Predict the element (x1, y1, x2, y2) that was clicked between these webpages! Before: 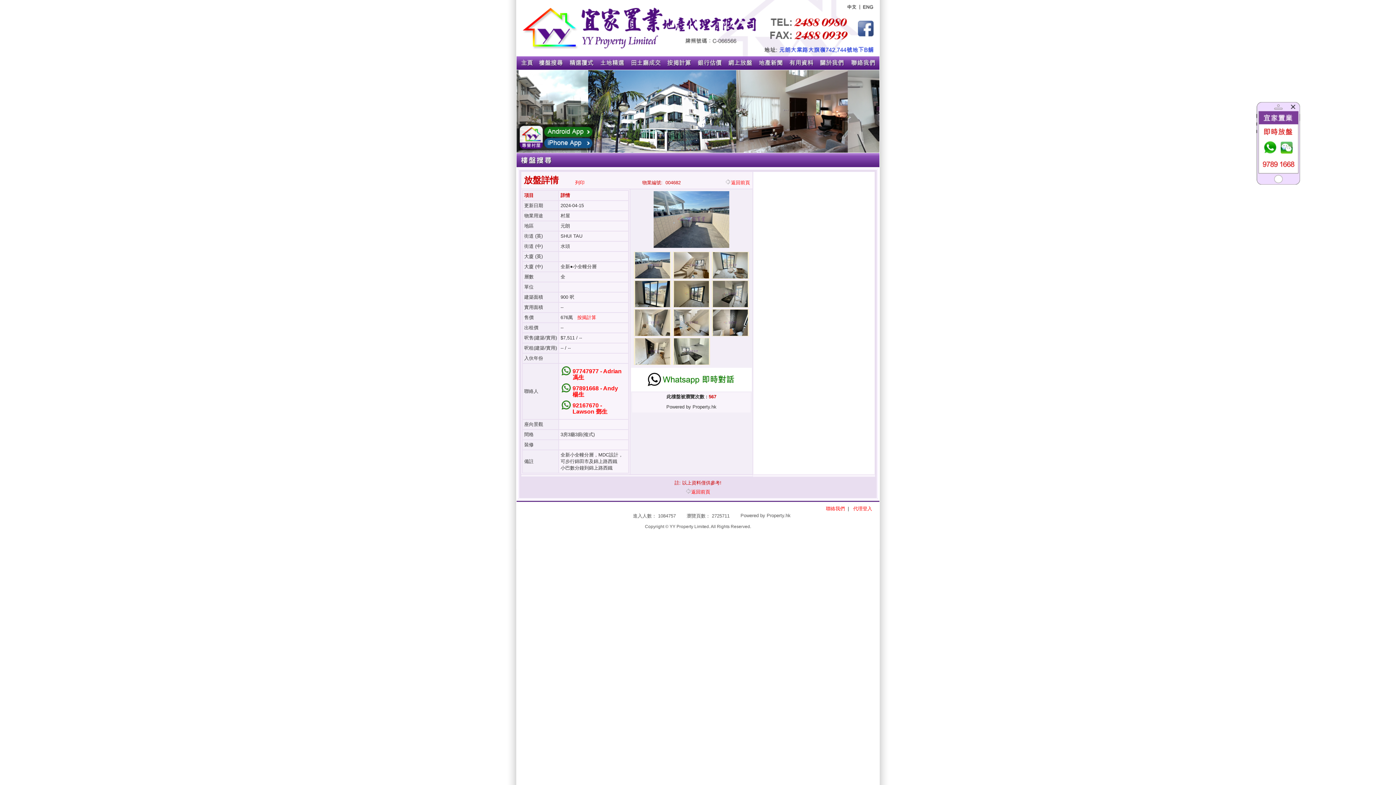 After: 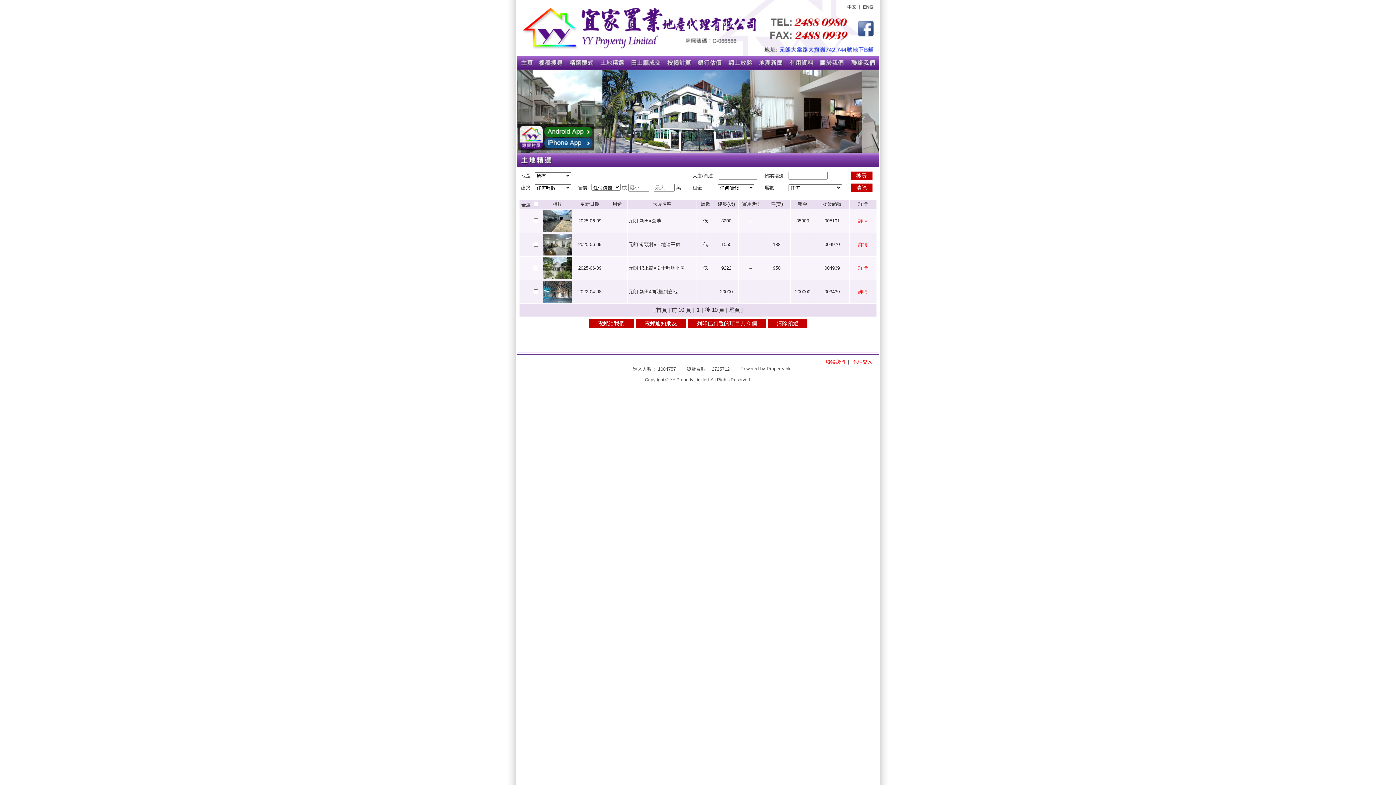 Action: bbox: (597, 65, 628, 70)